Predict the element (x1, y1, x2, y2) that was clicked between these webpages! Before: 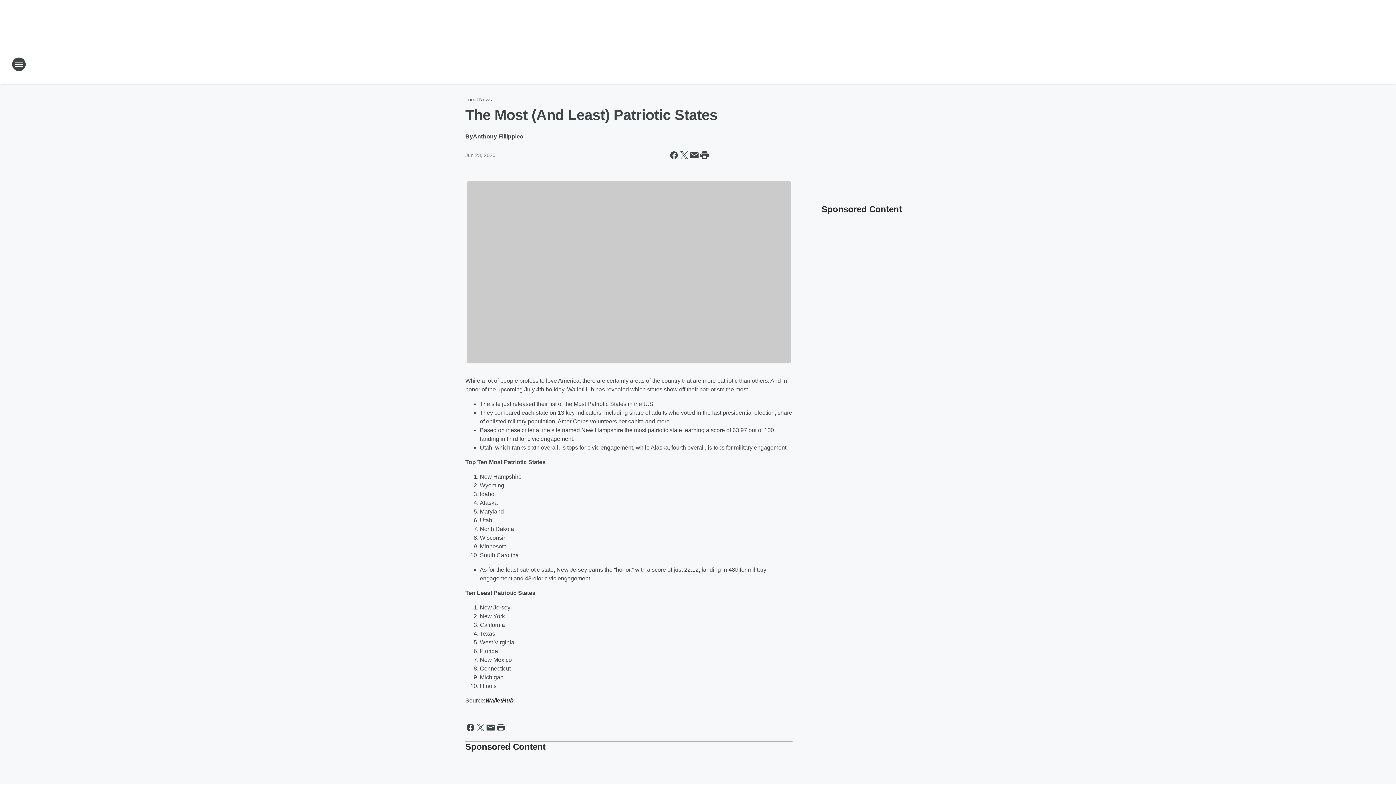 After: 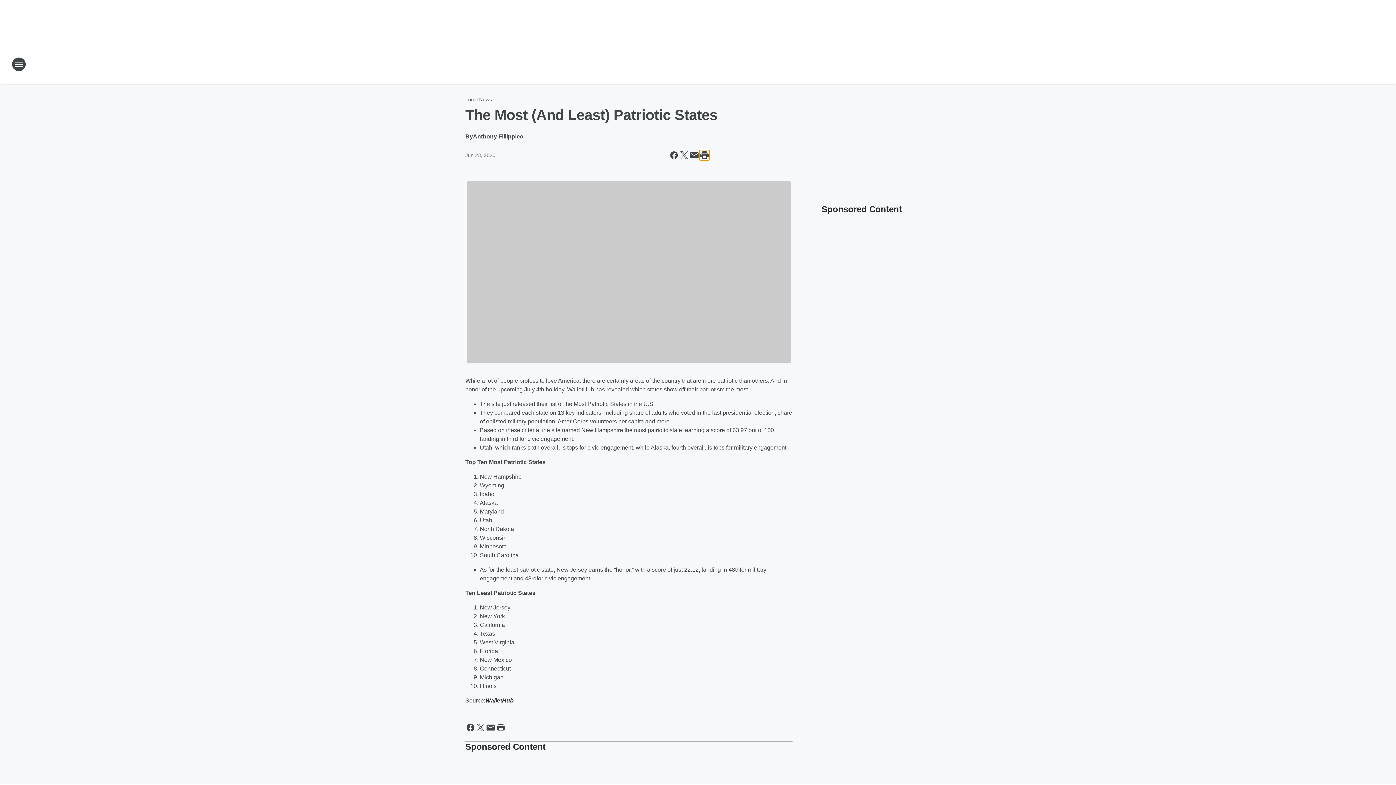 Action: bbox: (699, 150, 709, 160) label: Print this page